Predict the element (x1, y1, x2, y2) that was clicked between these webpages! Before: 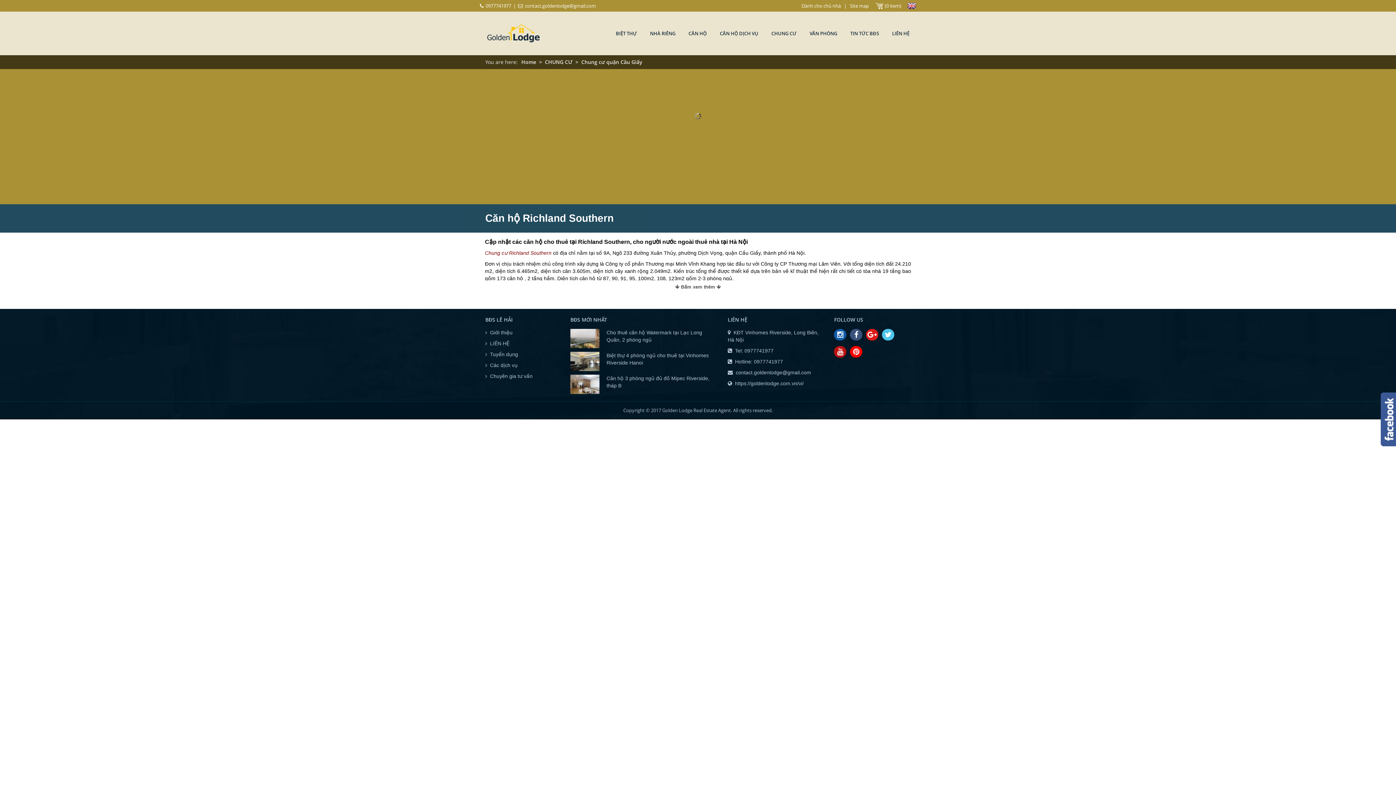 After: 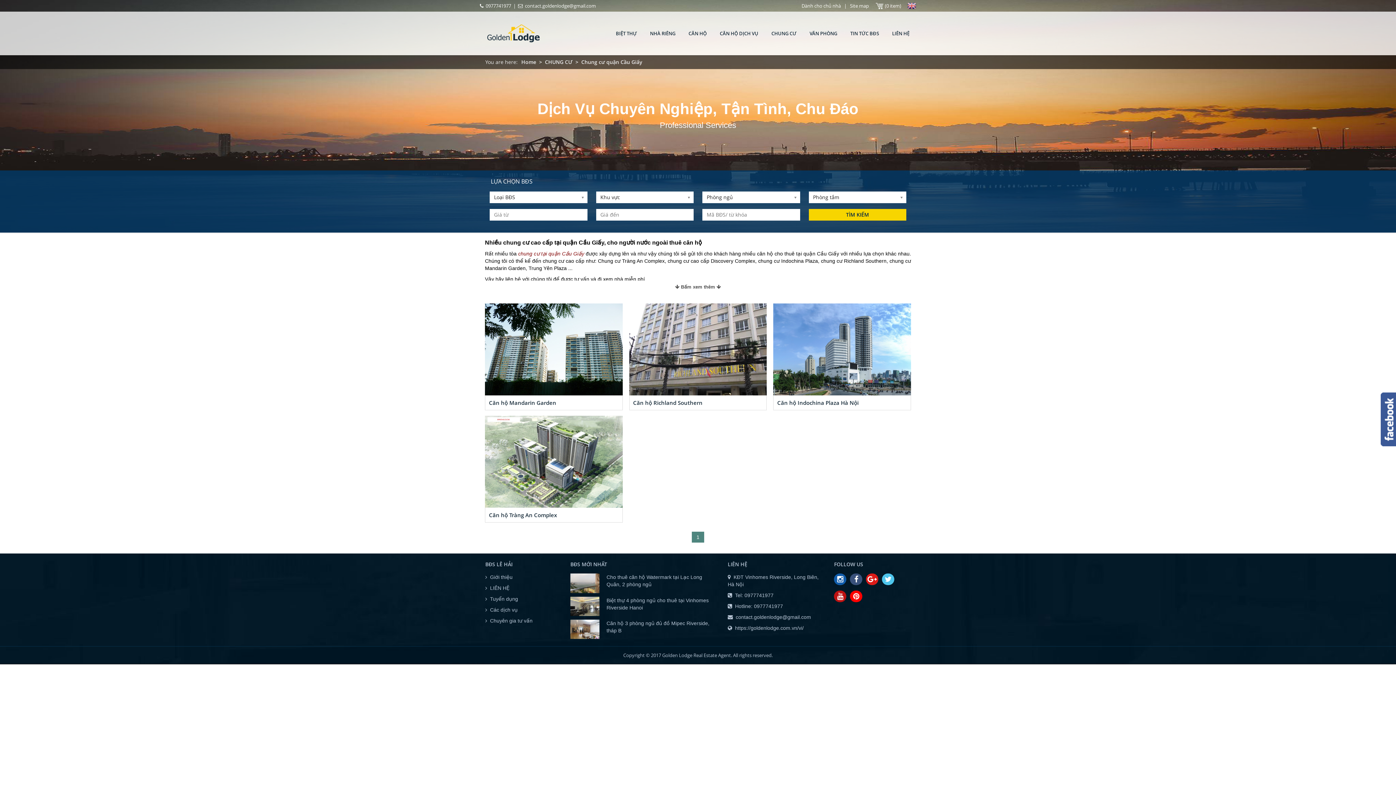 Action: label: Chung cư quận Cầu Giấy bbox: (581, 58, 642, 65)